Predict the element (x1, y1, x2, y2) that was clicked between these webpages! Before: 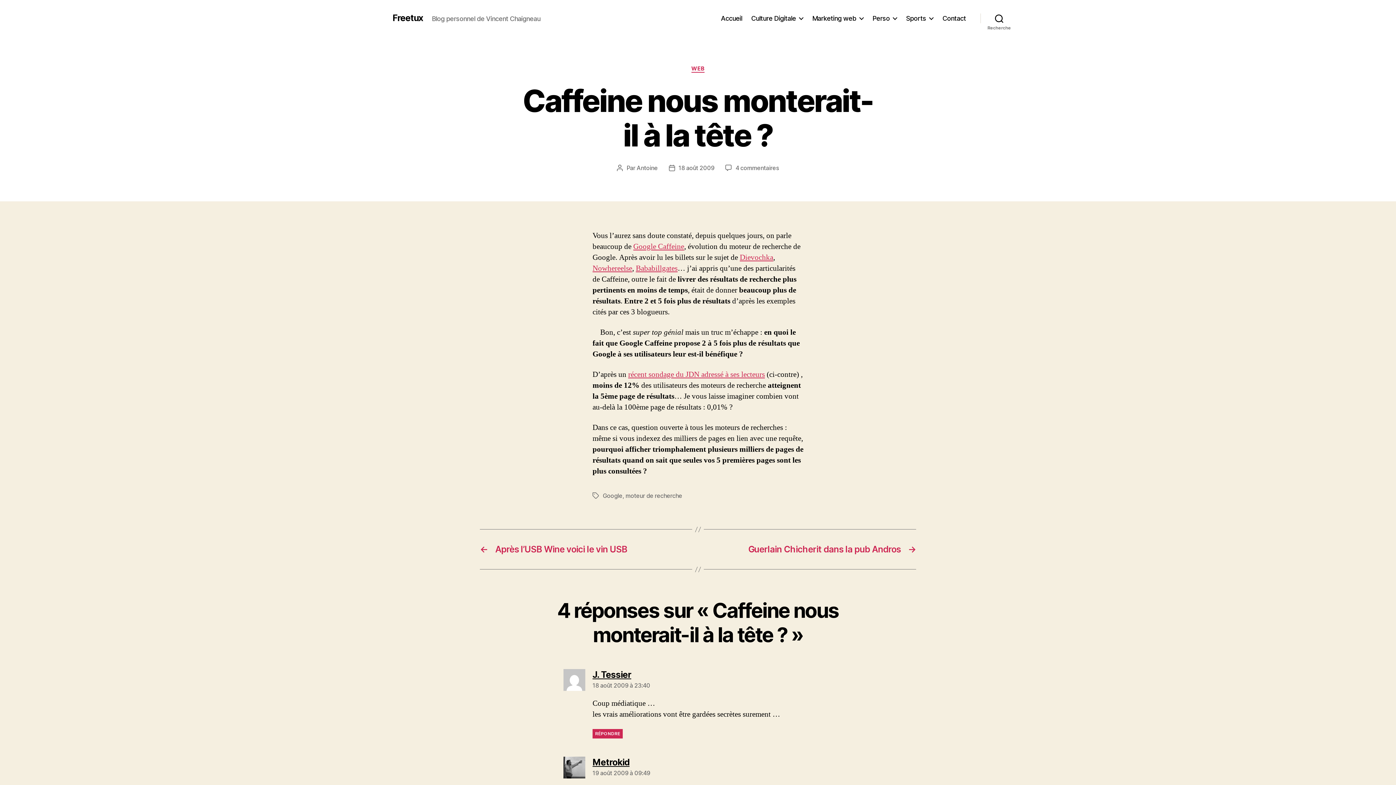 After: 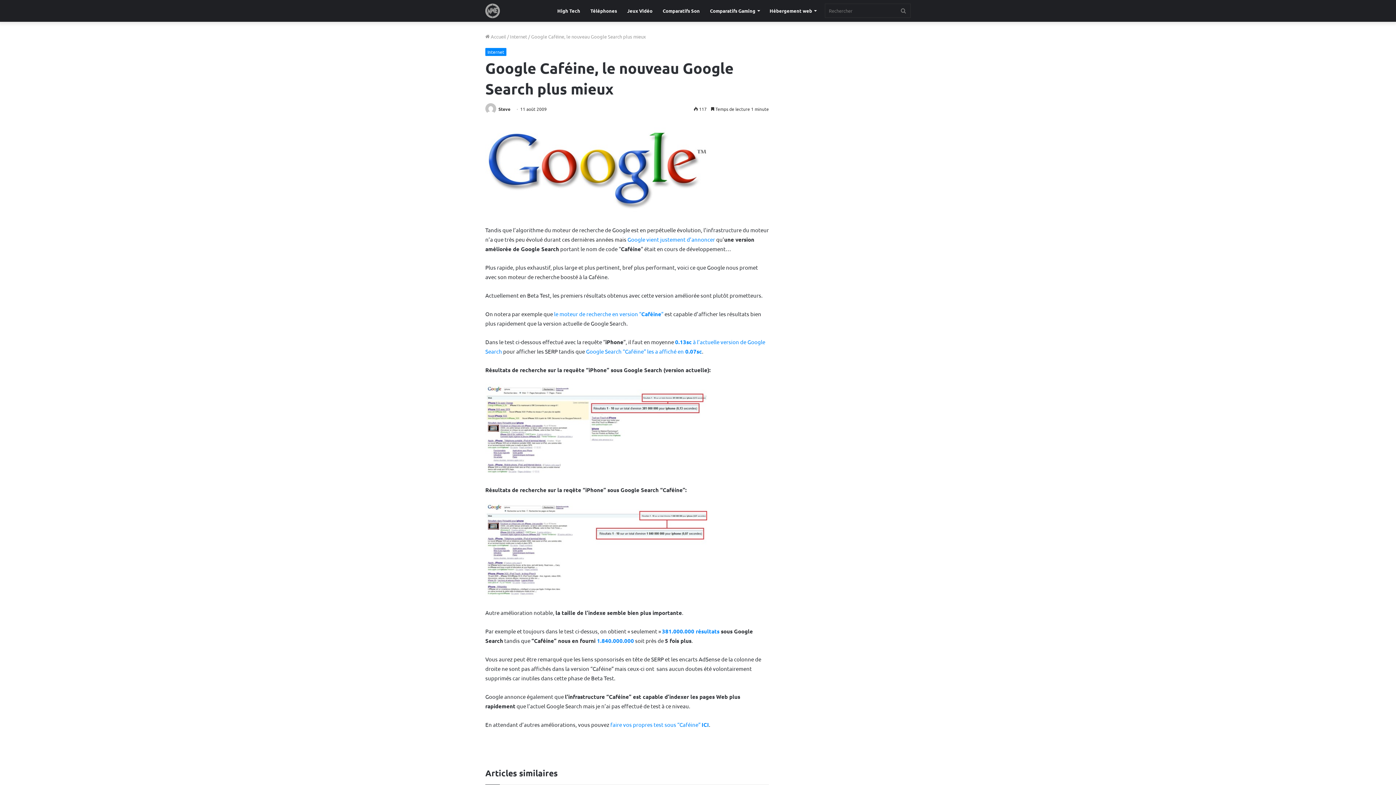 Action: bbox: (592, 263, 632, 273) label: Nowhereelse